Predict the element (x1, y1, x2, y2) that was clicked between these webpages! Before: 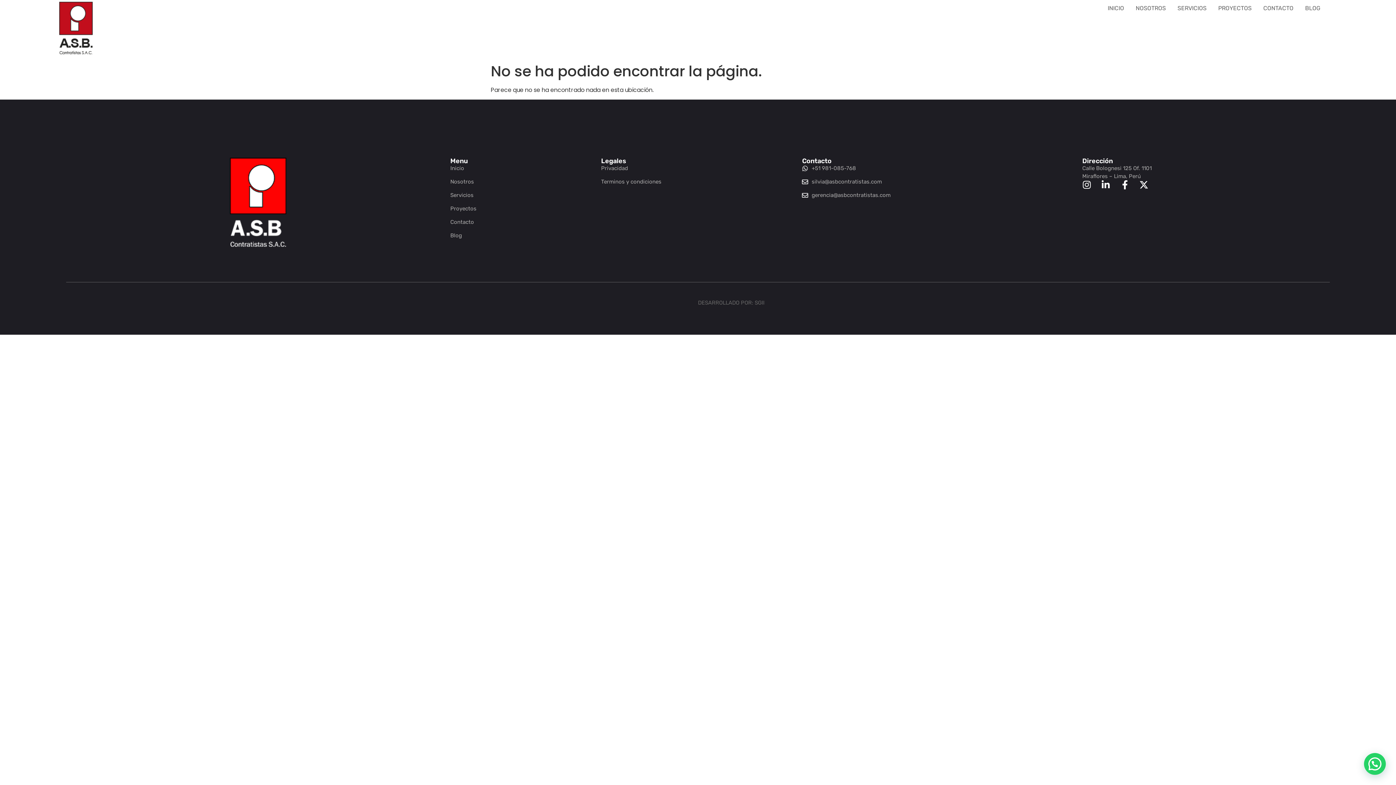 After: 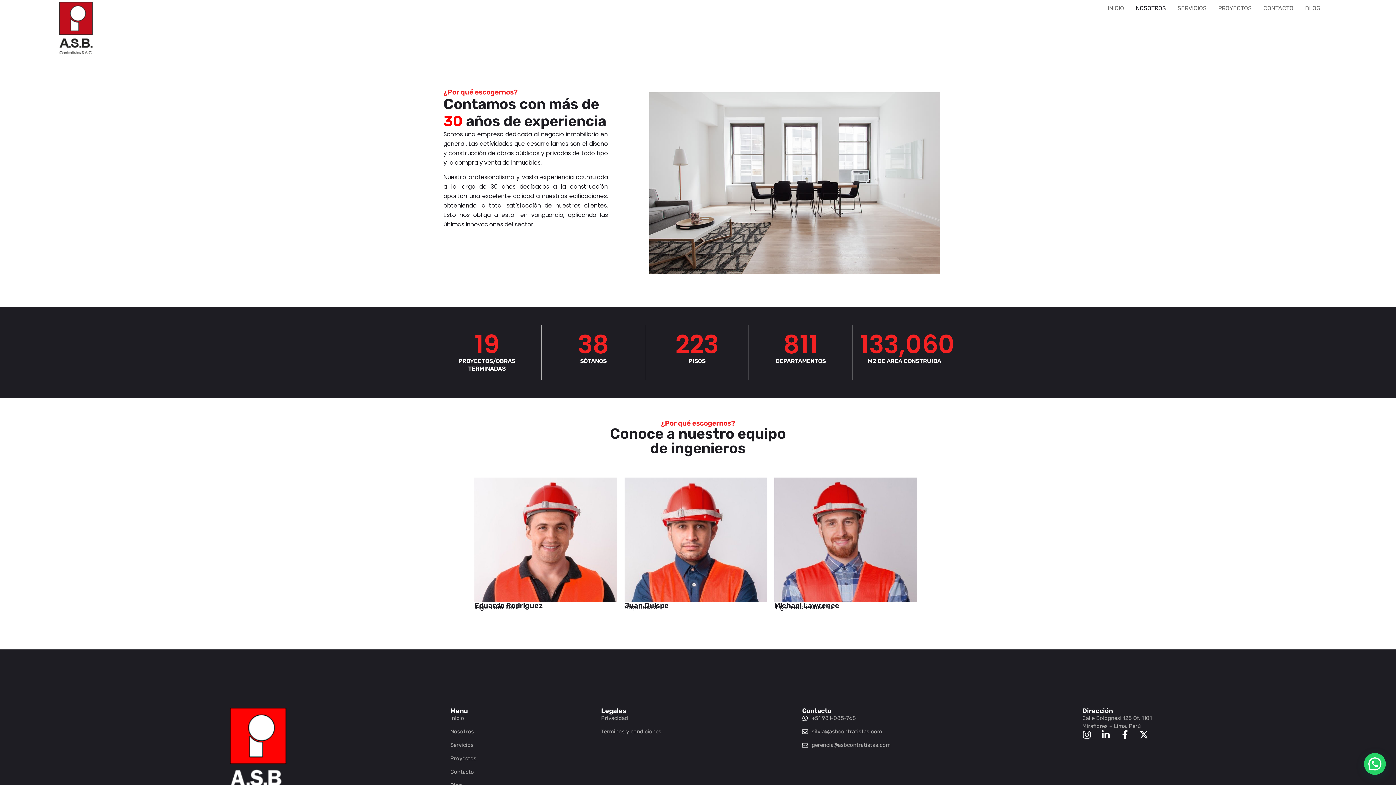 Action: label: NOSOTROS bbox: (1130, 0, 1172, 16)